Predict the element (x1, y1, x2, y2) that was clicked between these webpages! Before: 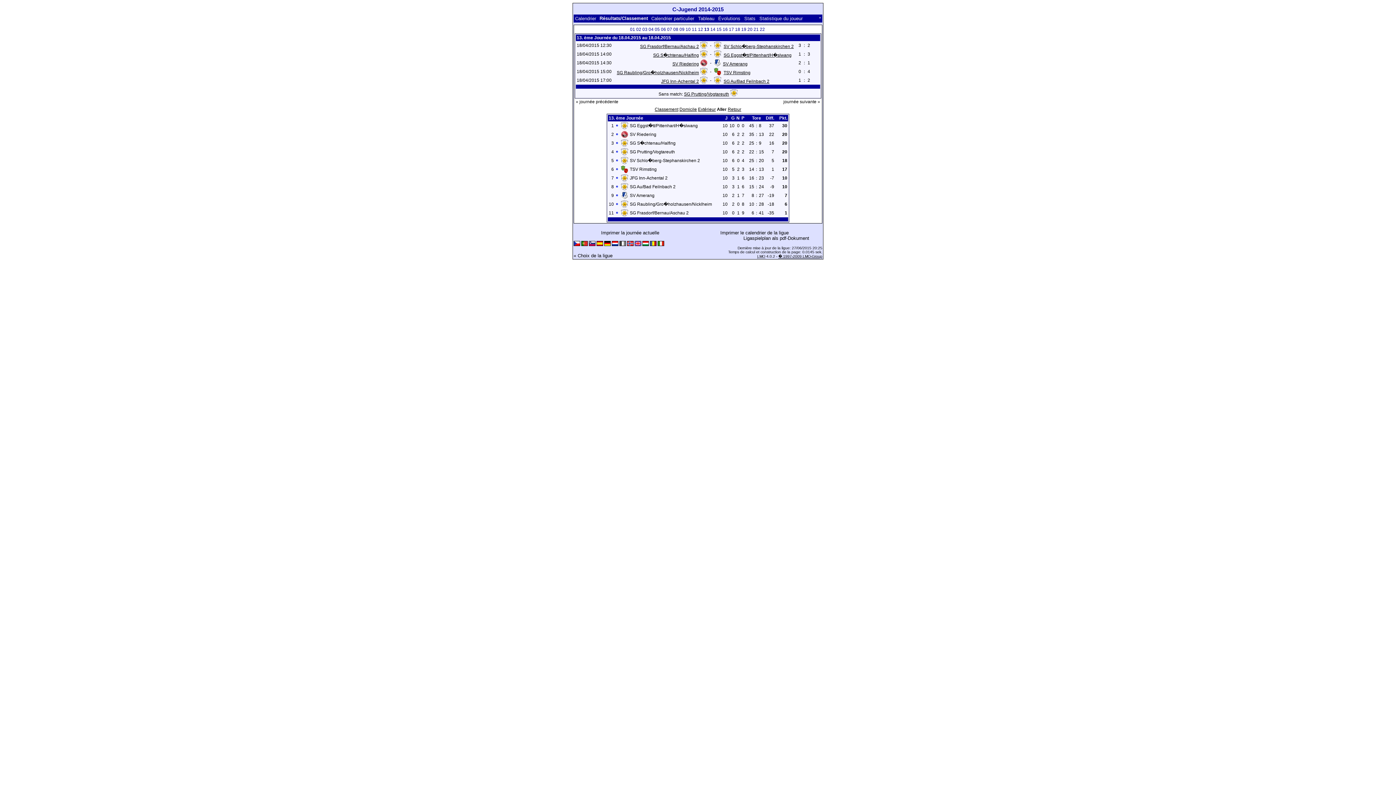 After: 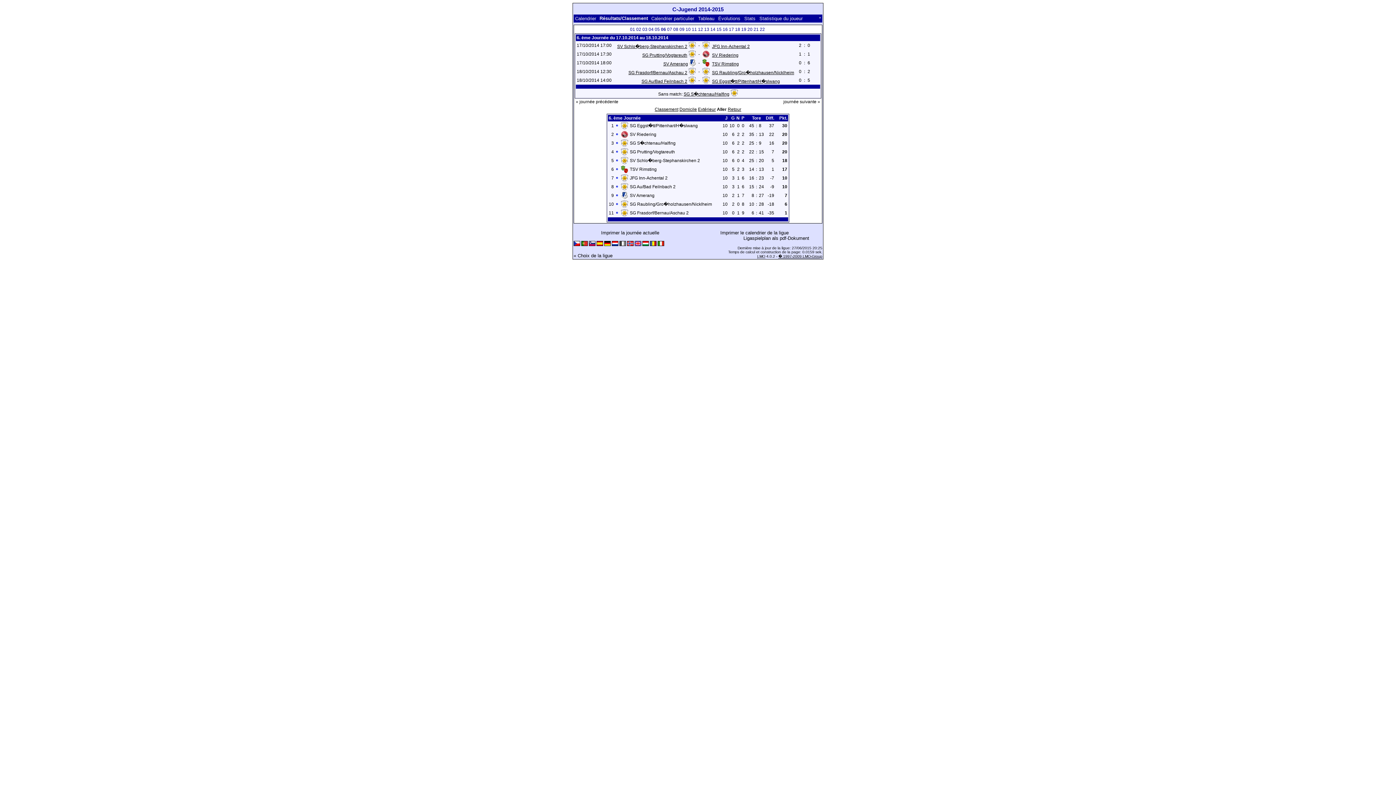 Action: label: 06 bbox: (661, 26, 666, 32)